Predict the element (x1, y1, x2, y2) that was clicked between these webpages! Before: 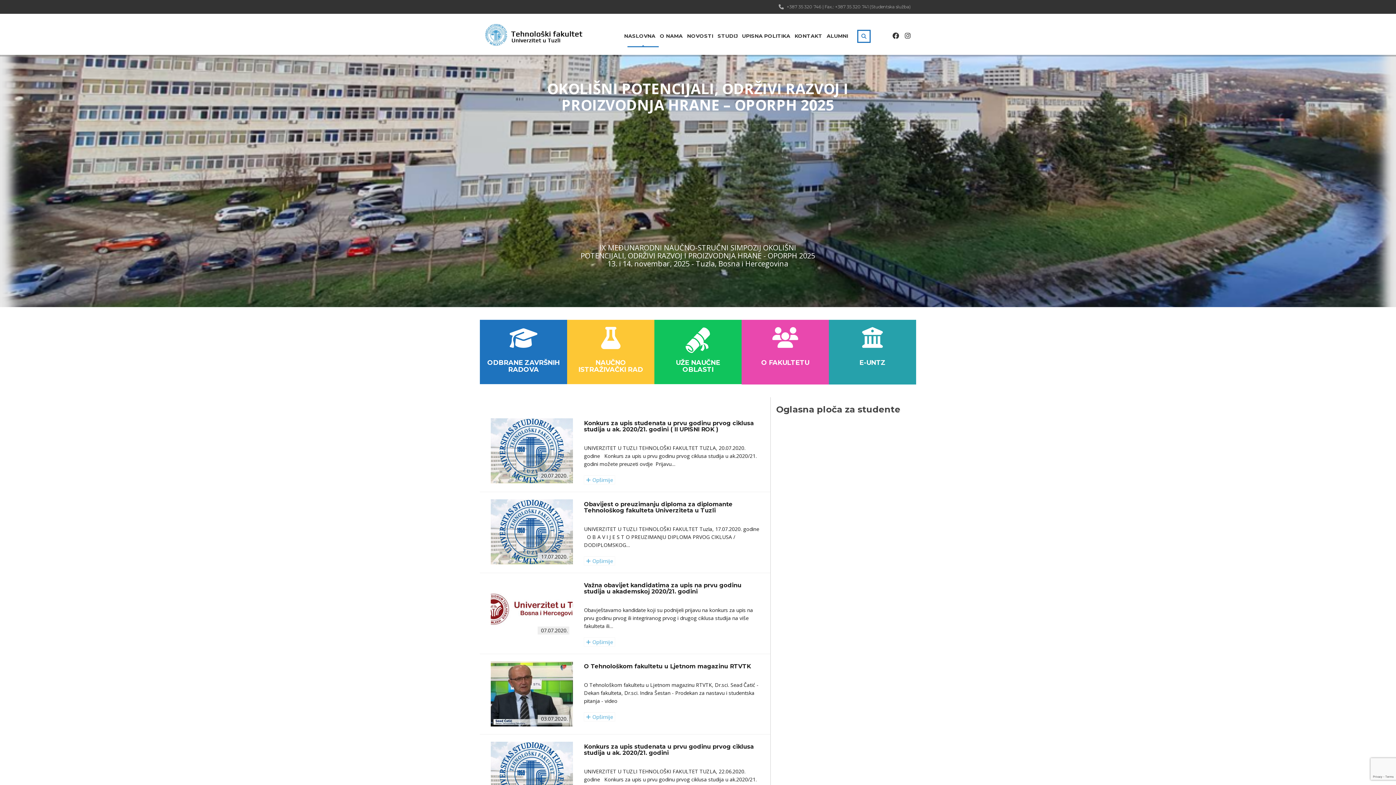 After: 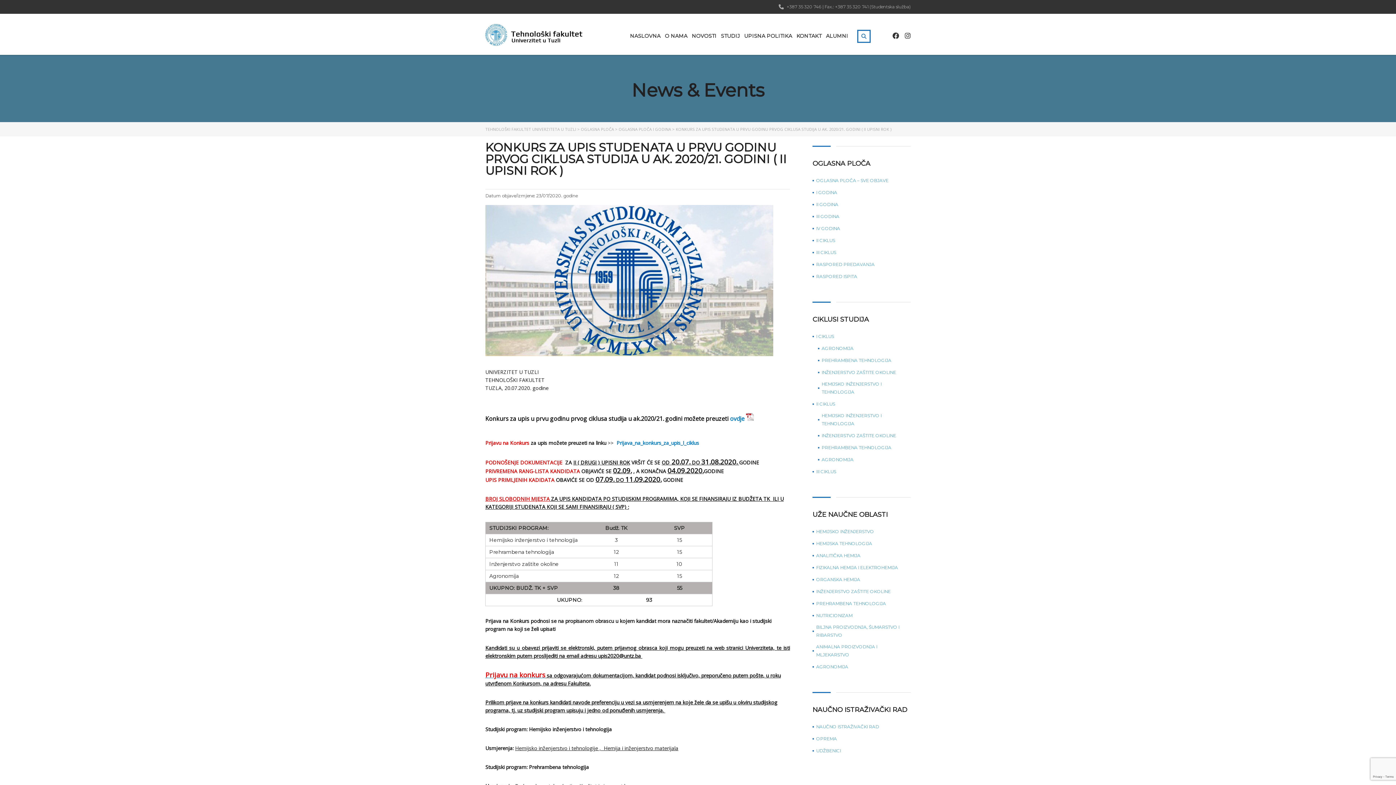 Action: label:  Opširnije bbox: (584, 475, 615, 484)